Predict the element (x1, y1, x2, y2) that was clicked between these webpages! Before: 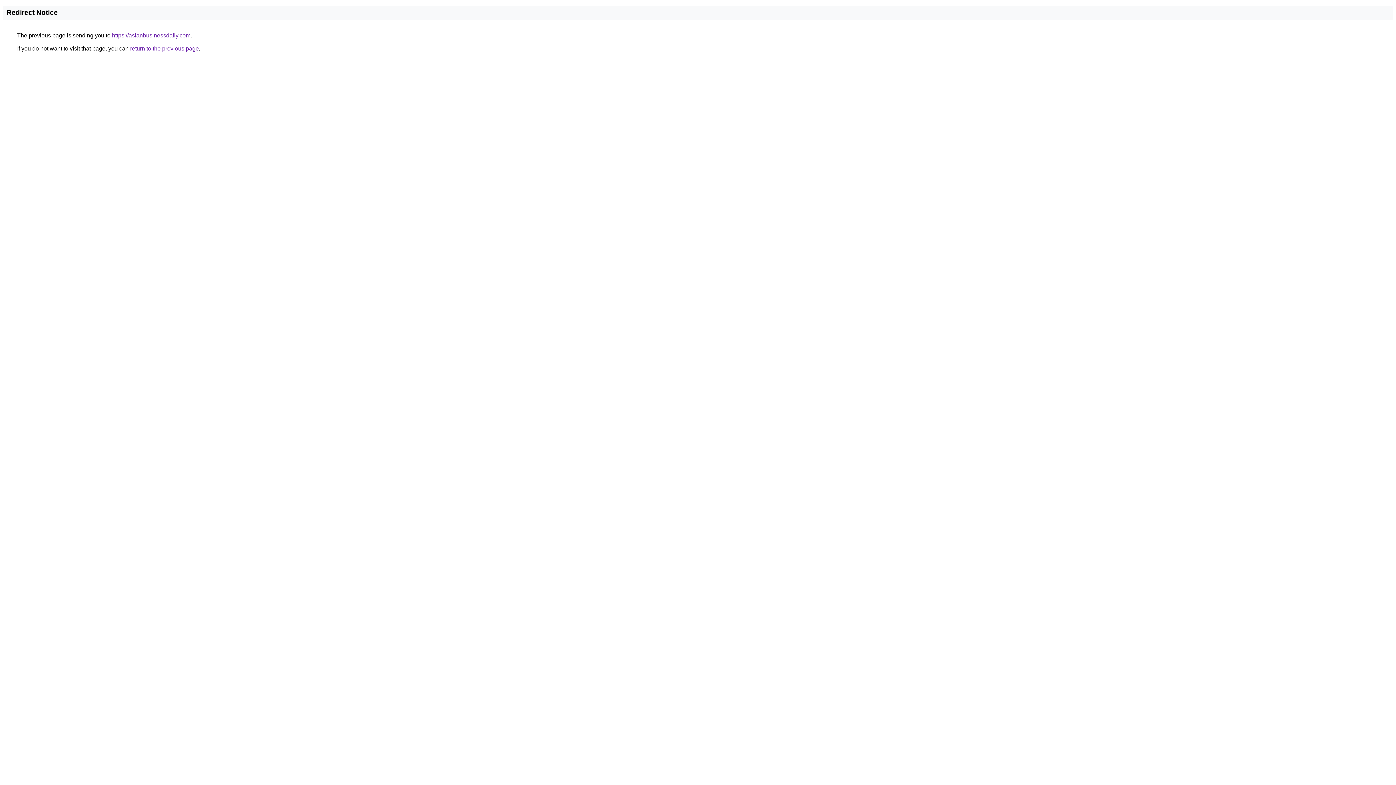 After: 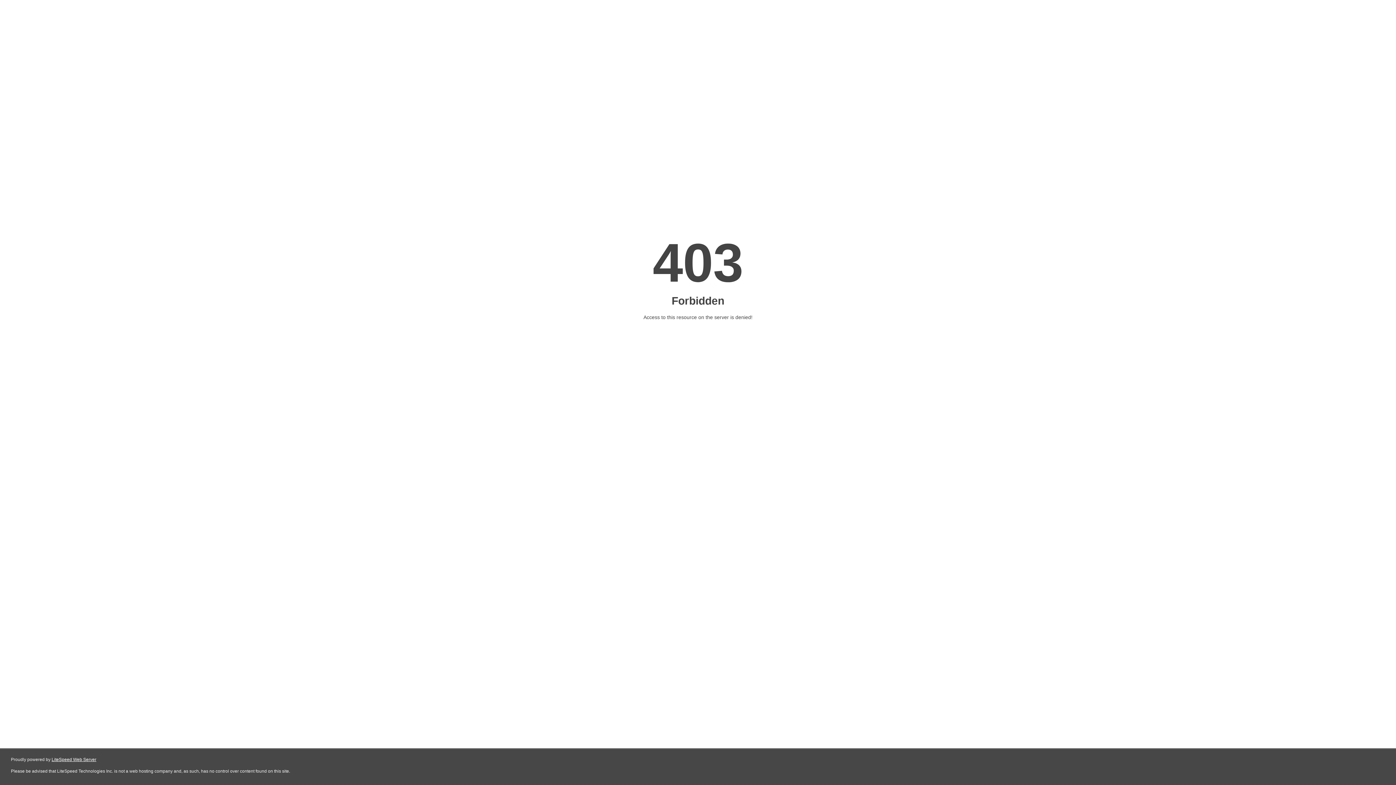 Action: label: https://asianbusinessdaily.com bbox: (112, 32, 190, 38)